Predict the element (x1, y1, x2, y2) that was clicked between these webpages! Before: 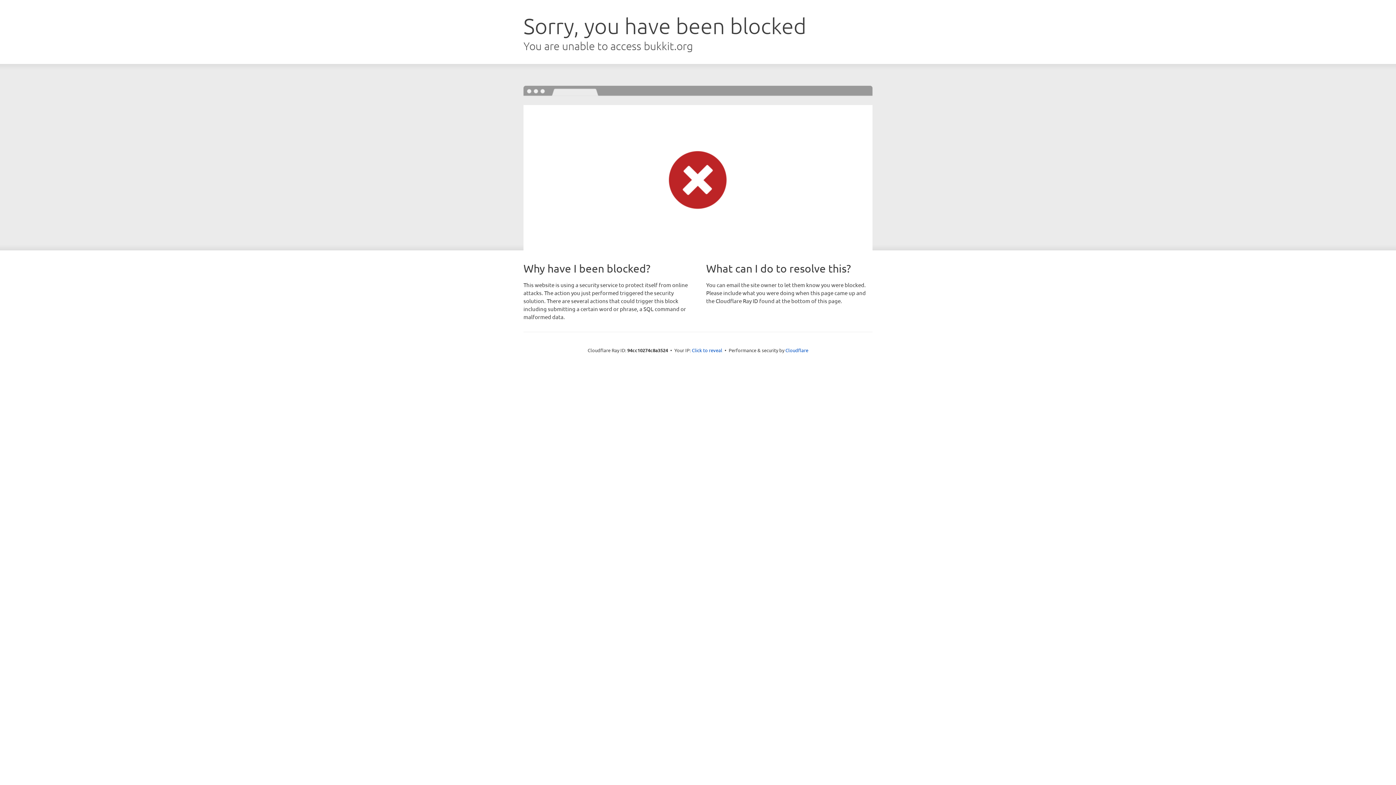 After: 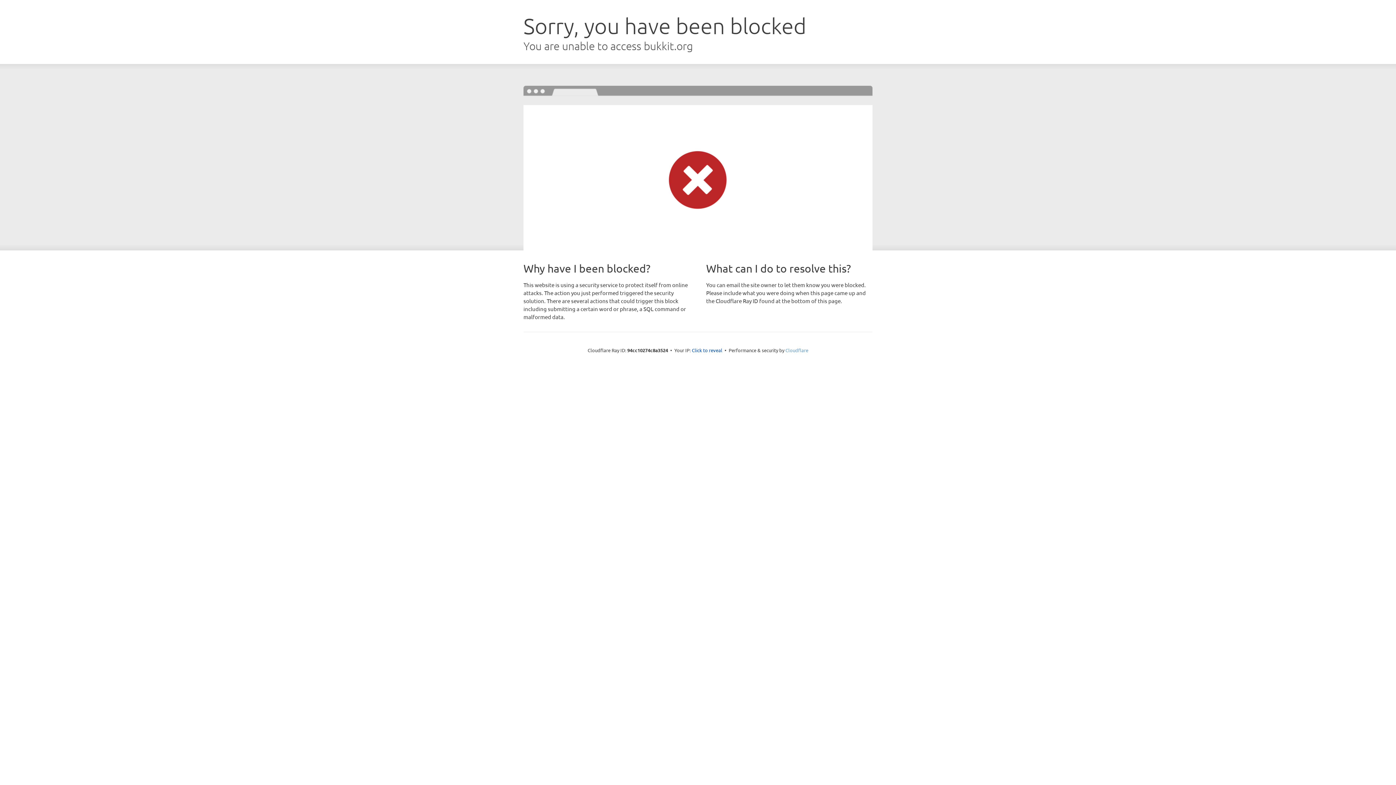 Action: label: Cloudflare bbox: (785, 347, 808, 353)